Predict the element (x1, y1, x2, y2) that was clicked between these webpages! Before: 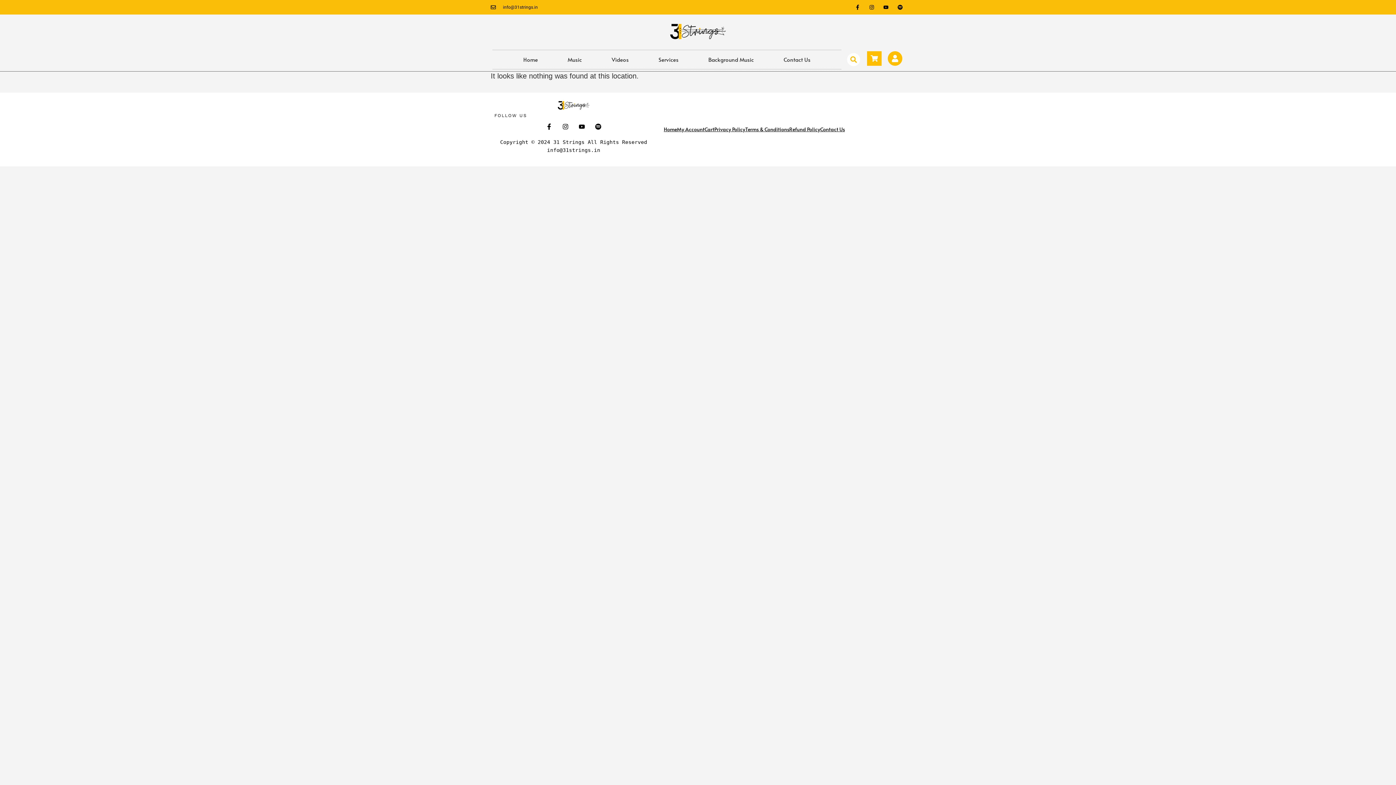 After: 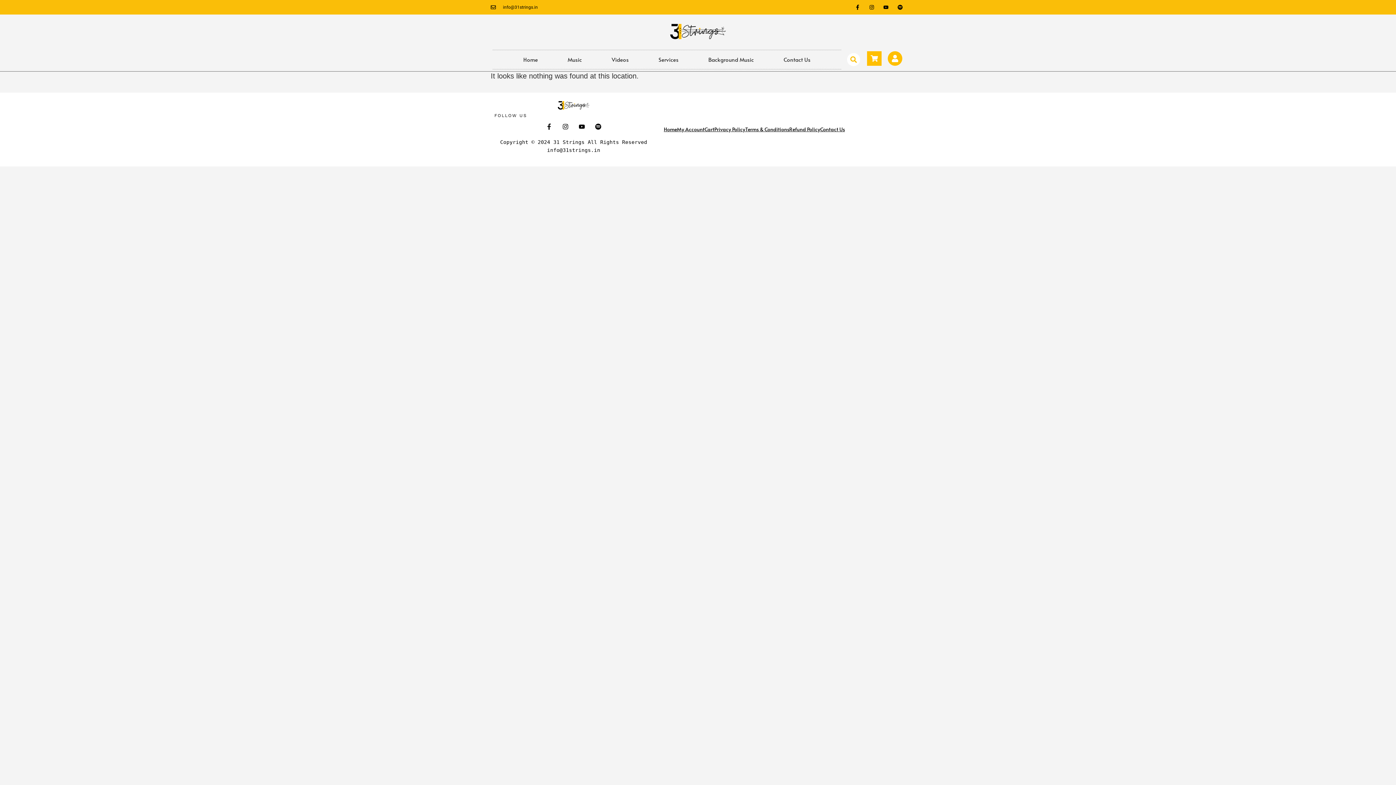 Action: label: Facebook-f bbox: (543, 120, 555, 132)